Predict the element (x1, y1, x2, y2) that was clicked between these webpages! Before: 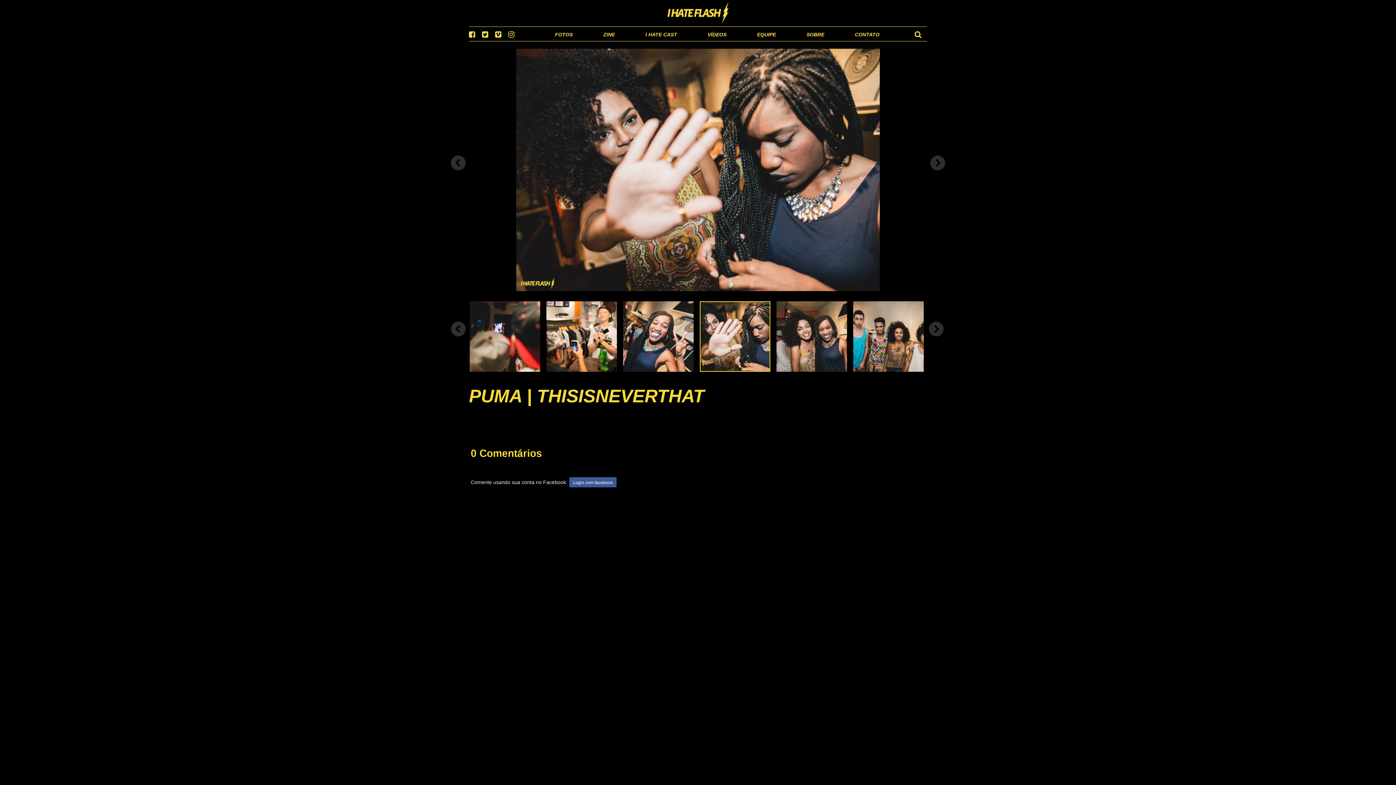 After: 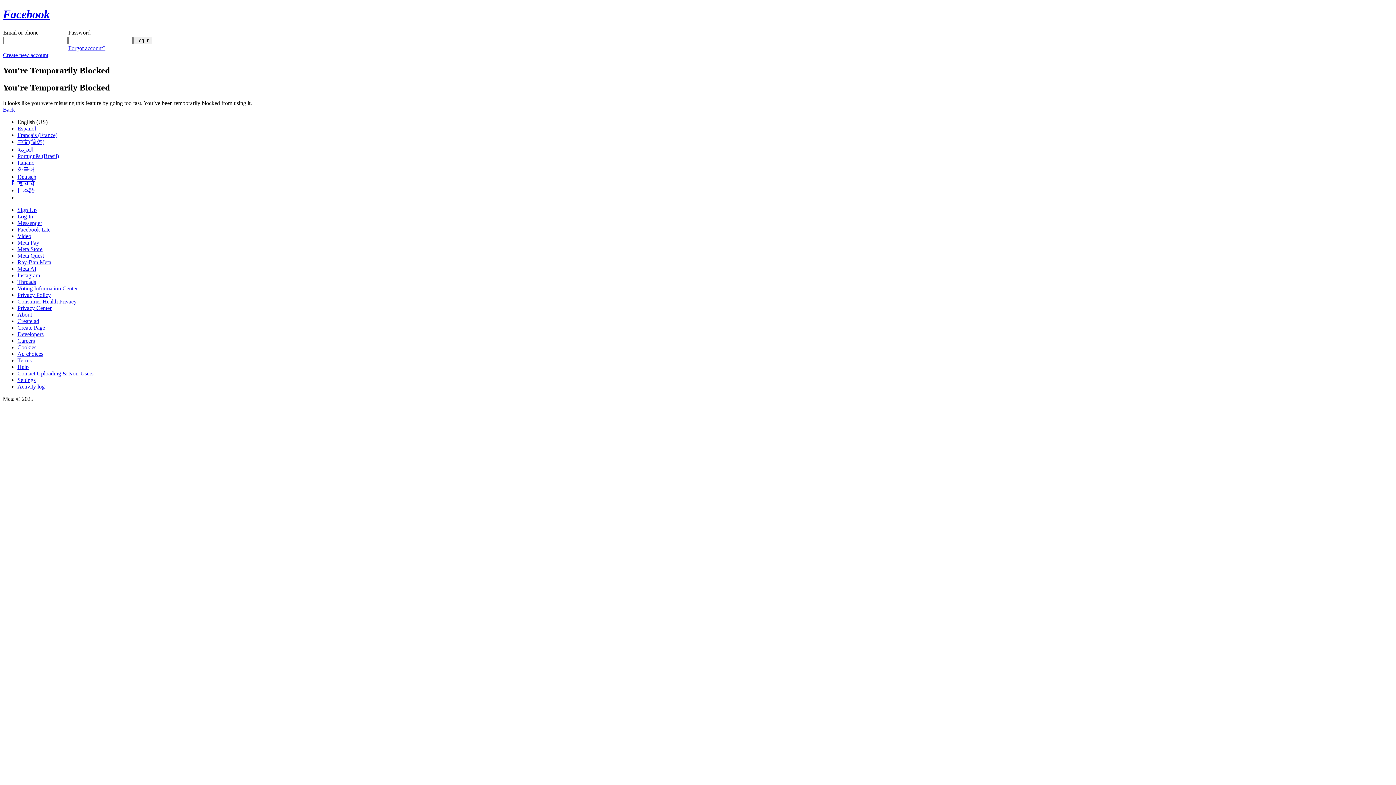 Action: label: Login com facebook bbox: (569, 477, 617, 488)